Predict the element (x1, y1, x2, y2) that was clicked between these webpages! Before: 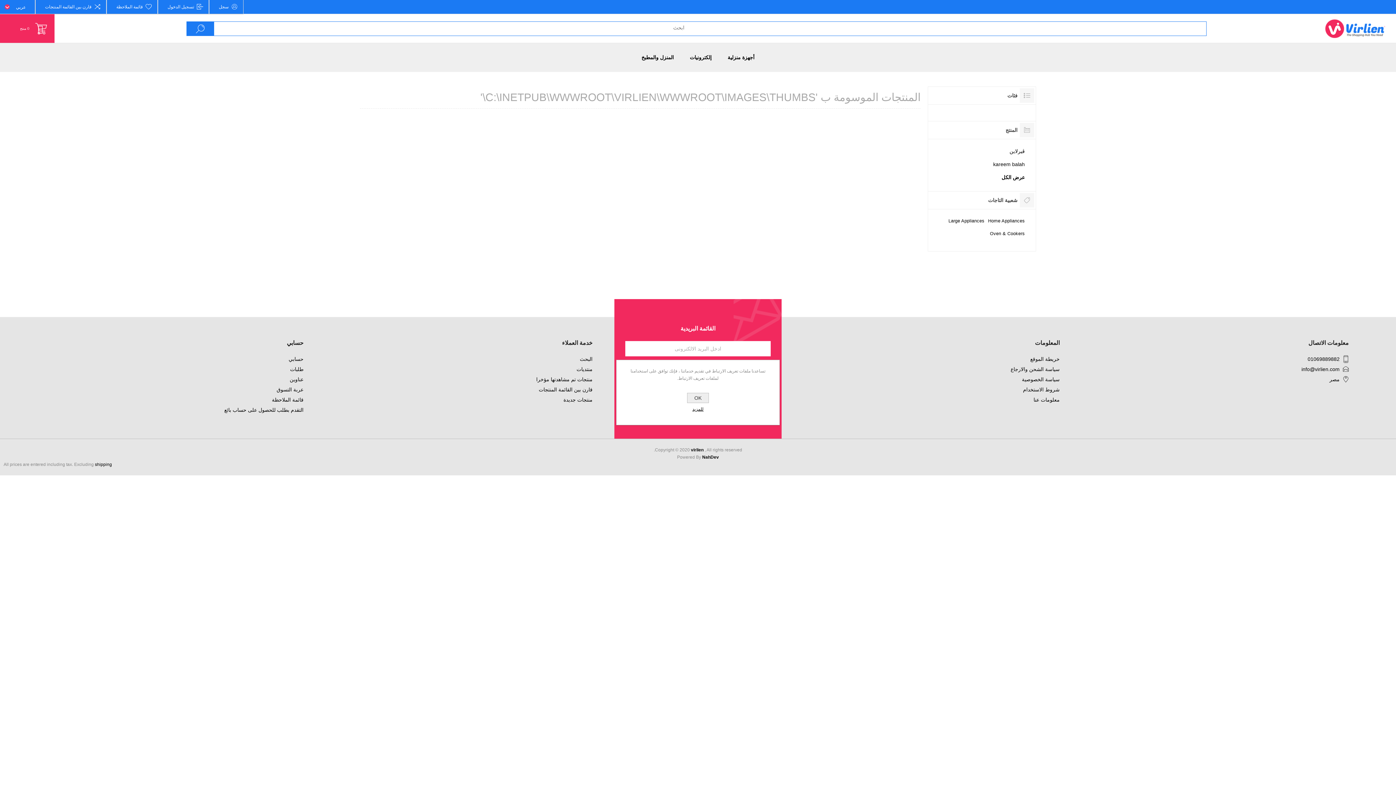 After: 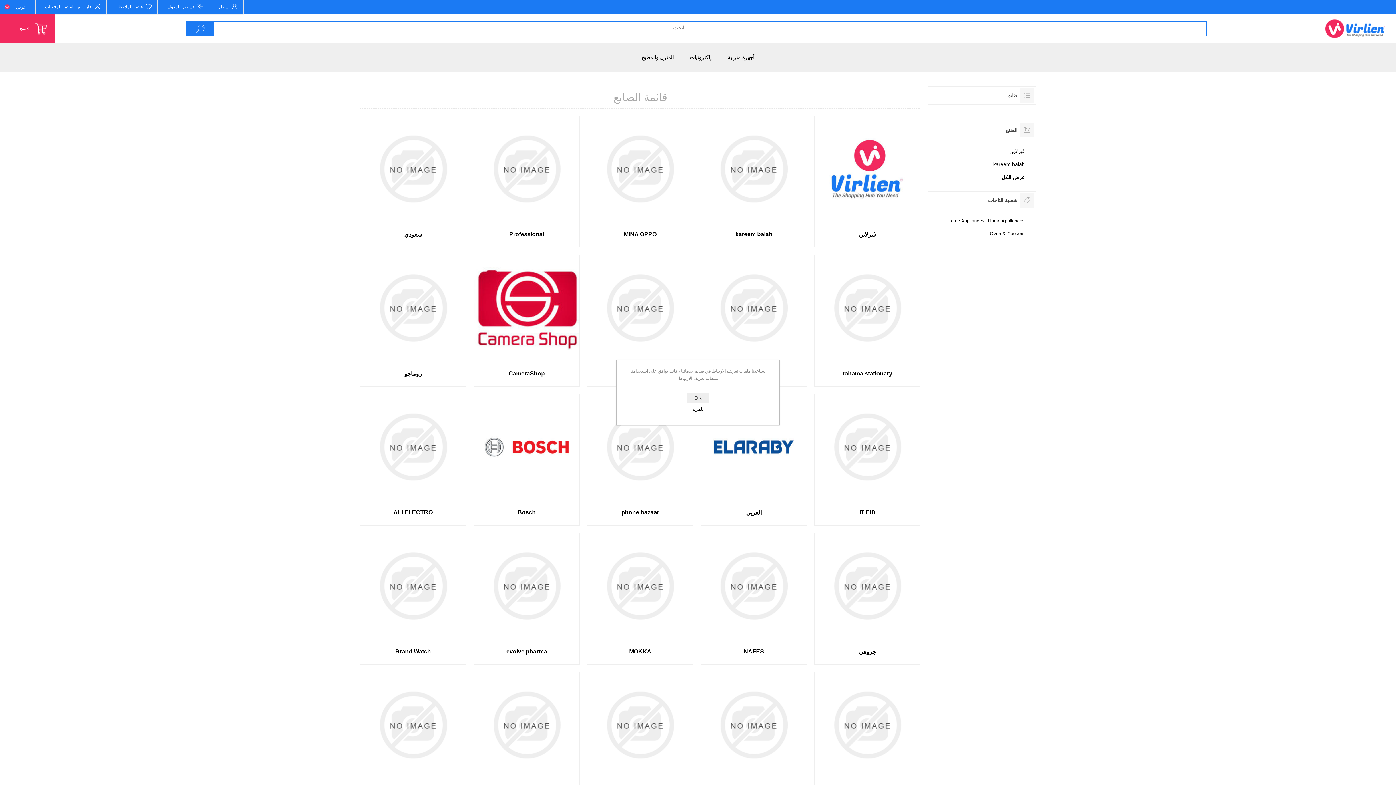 Action: bbox: (939, 174, 1025, 180) label: عرض الكل